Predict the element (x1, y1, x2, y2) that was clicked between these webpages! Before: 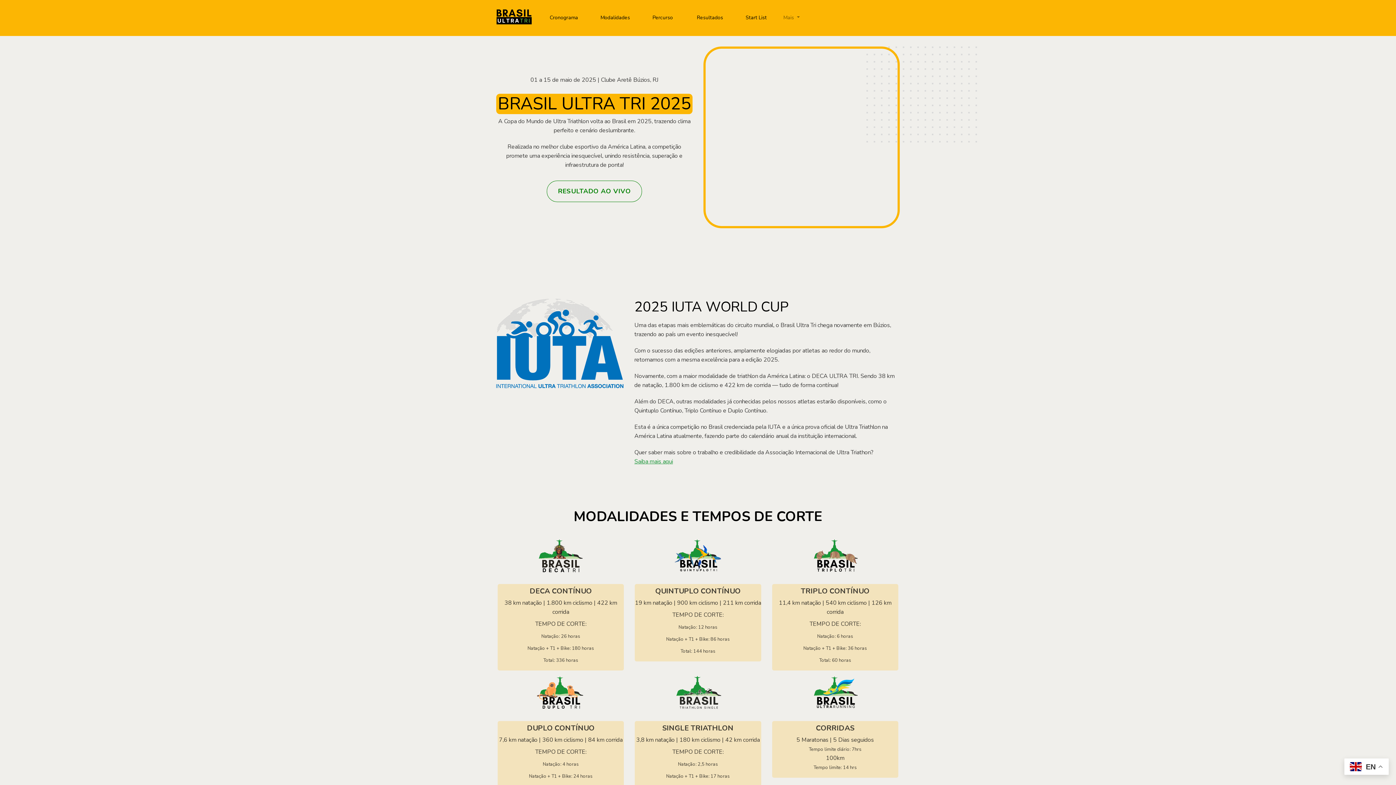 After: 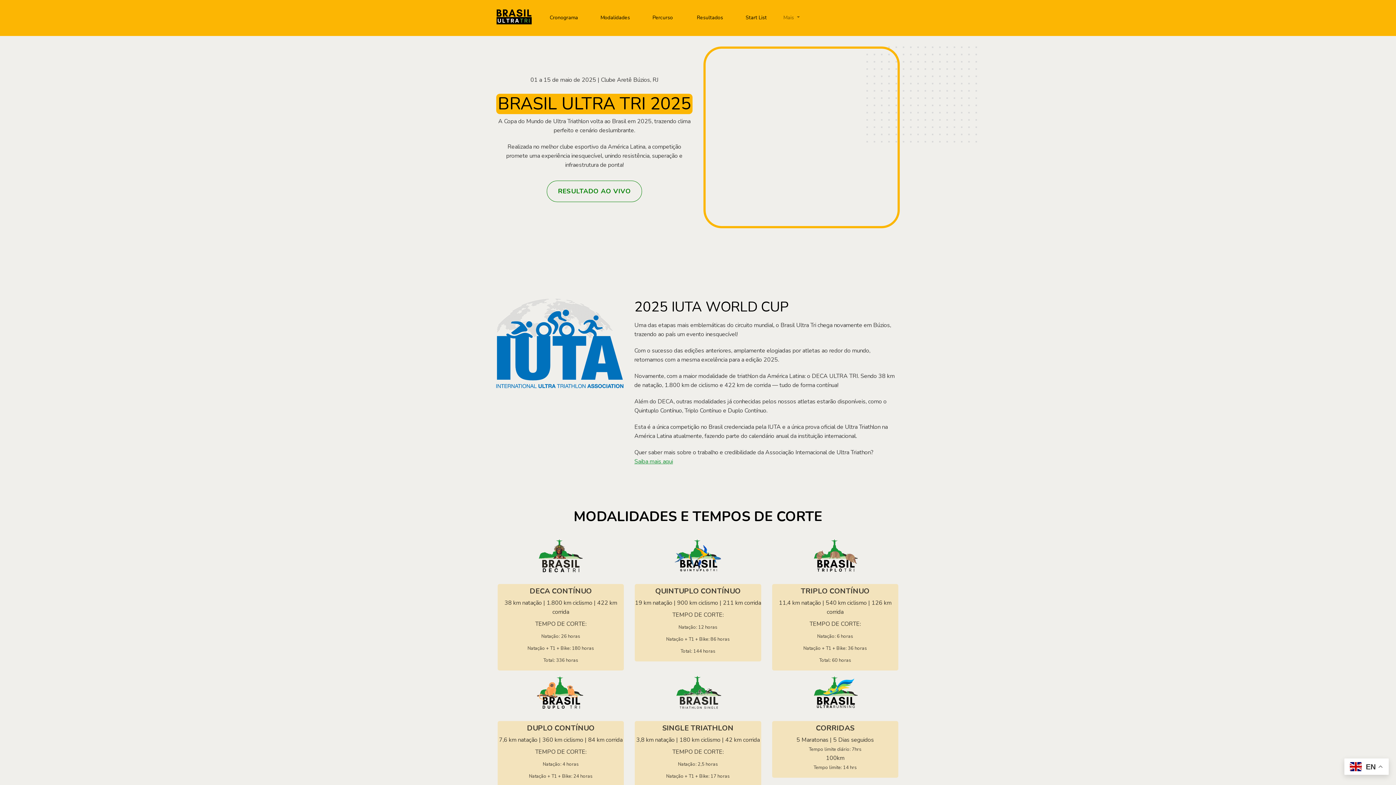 Action: bbox: (684, 7, 734, 28) label: Resultados